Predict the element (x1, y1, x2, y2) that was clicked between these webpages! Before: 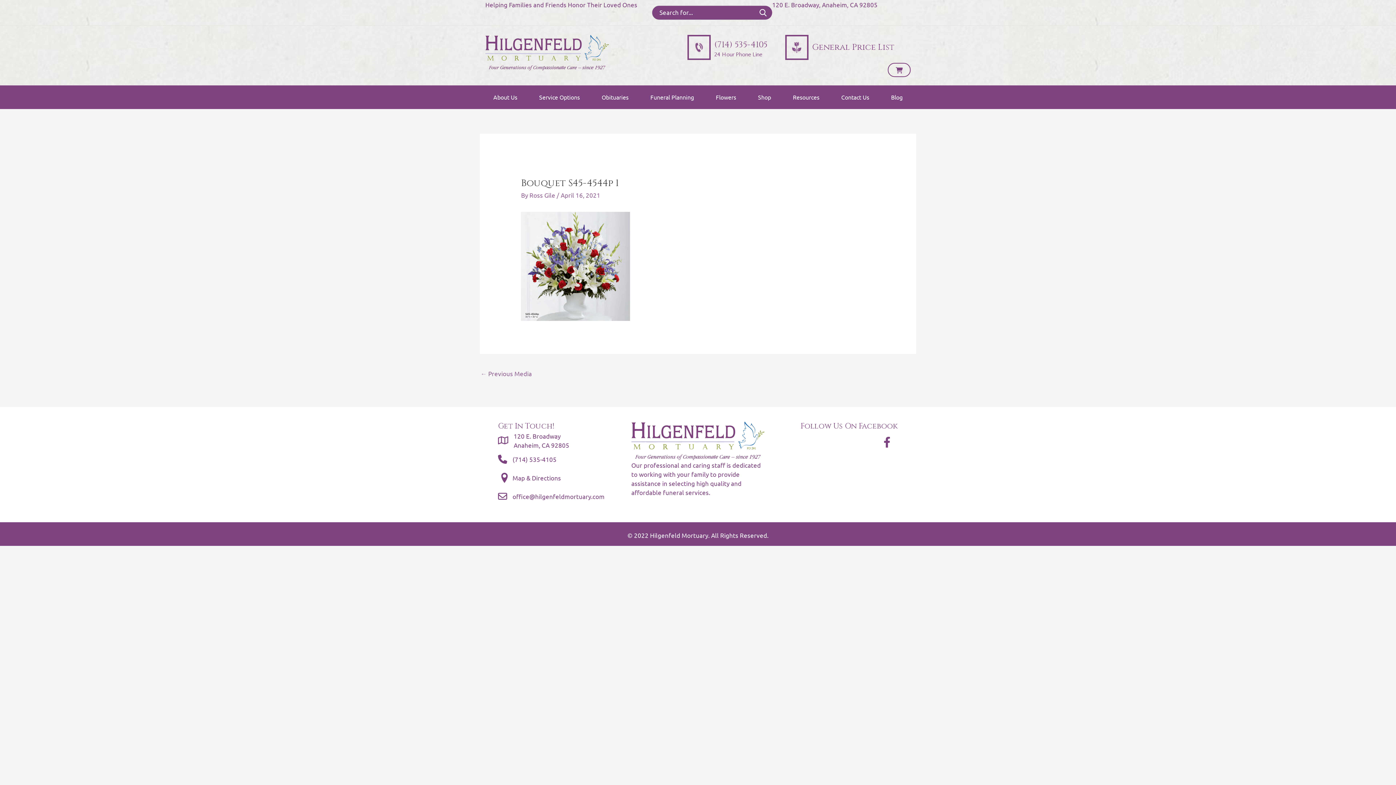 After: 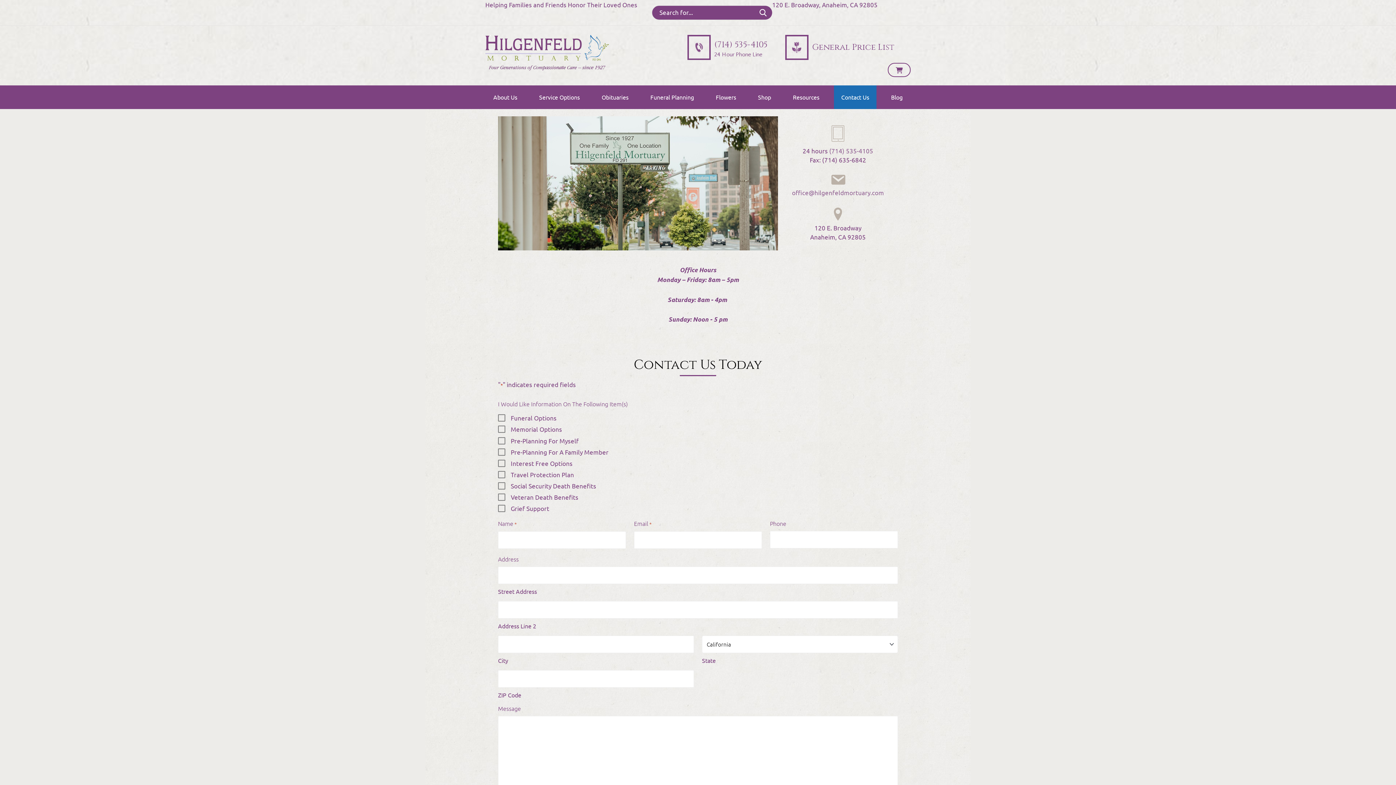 Action: bbox: (772, 0, 877, 8) label: 120 E. Broadway, Anaheim, CA 92805